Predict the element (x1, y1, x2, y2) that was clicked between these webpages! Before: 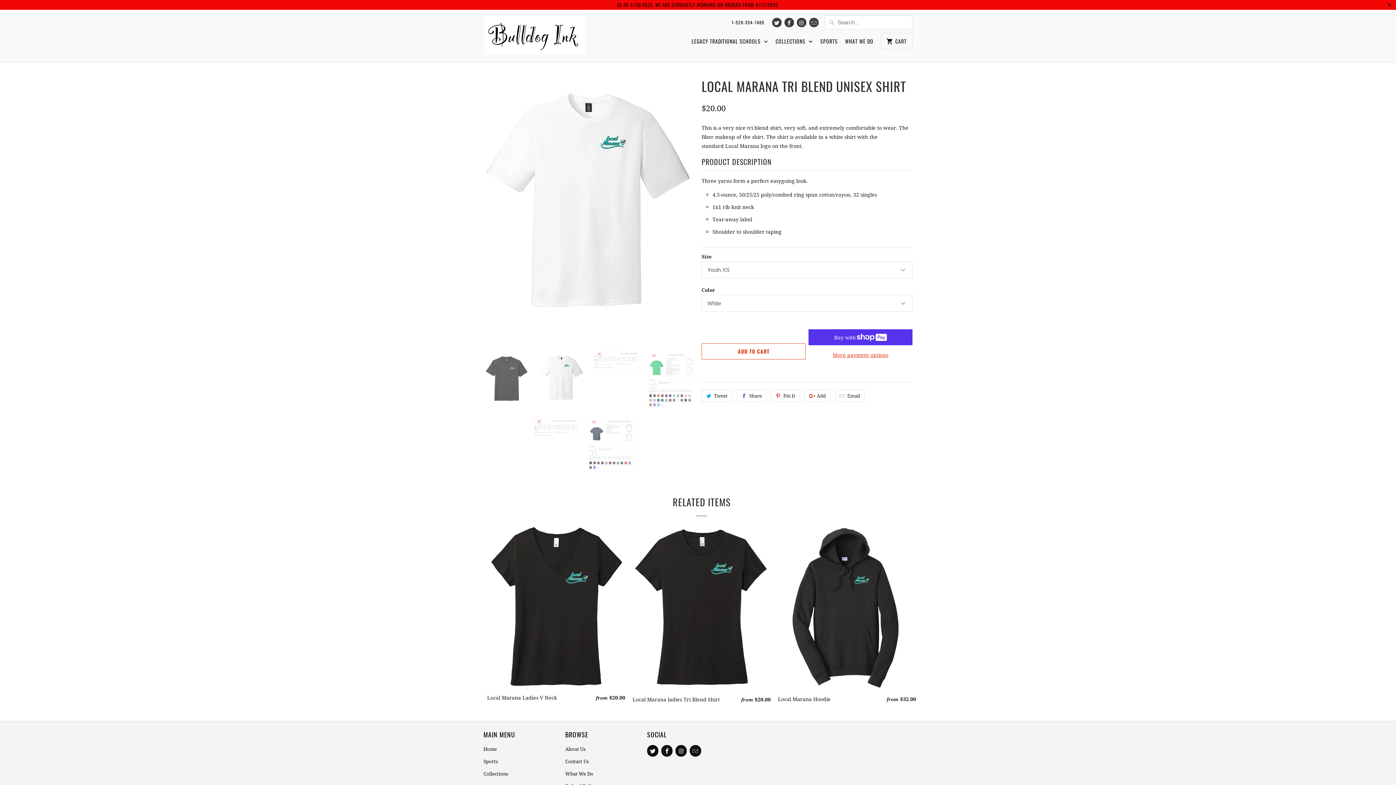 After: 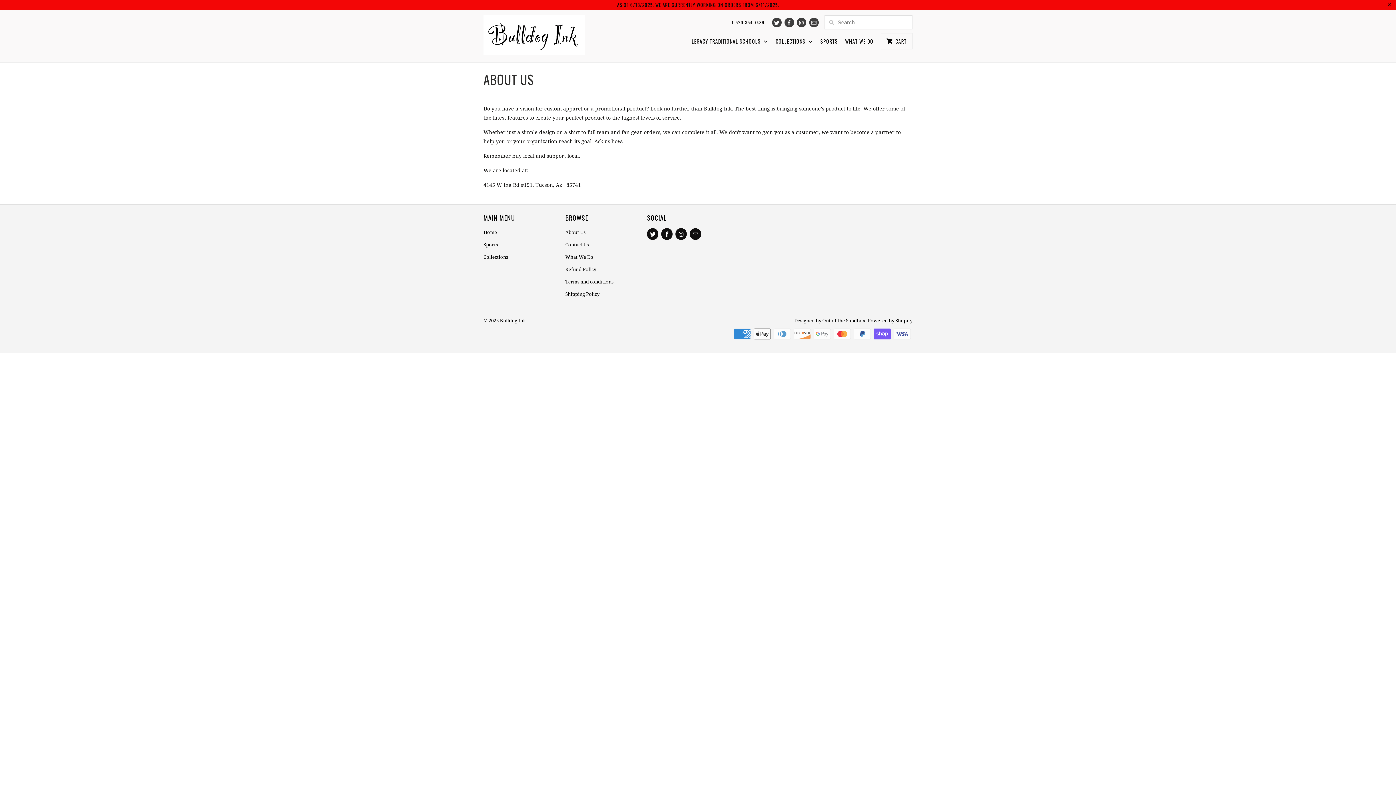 Action: bbox: (565, 746, 585, 752) label: About Us